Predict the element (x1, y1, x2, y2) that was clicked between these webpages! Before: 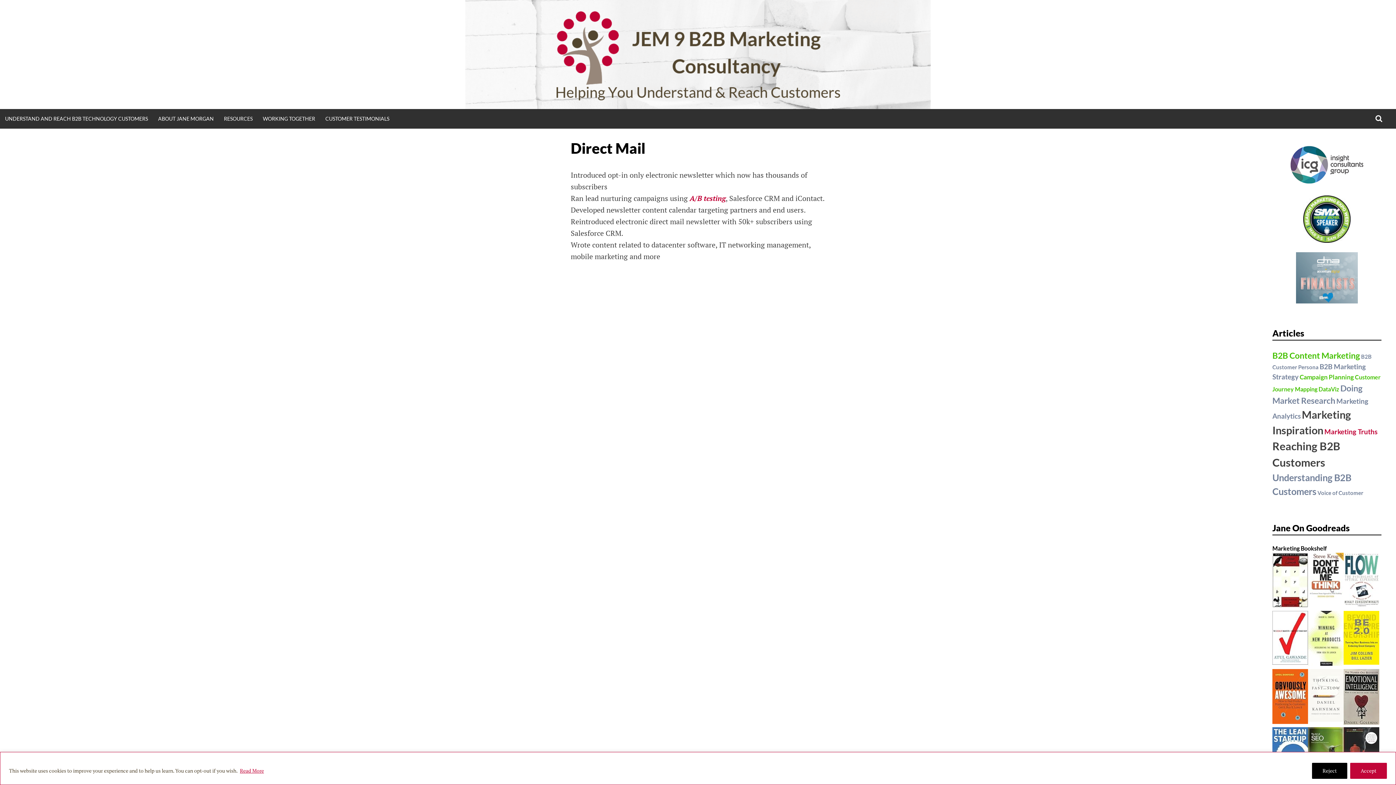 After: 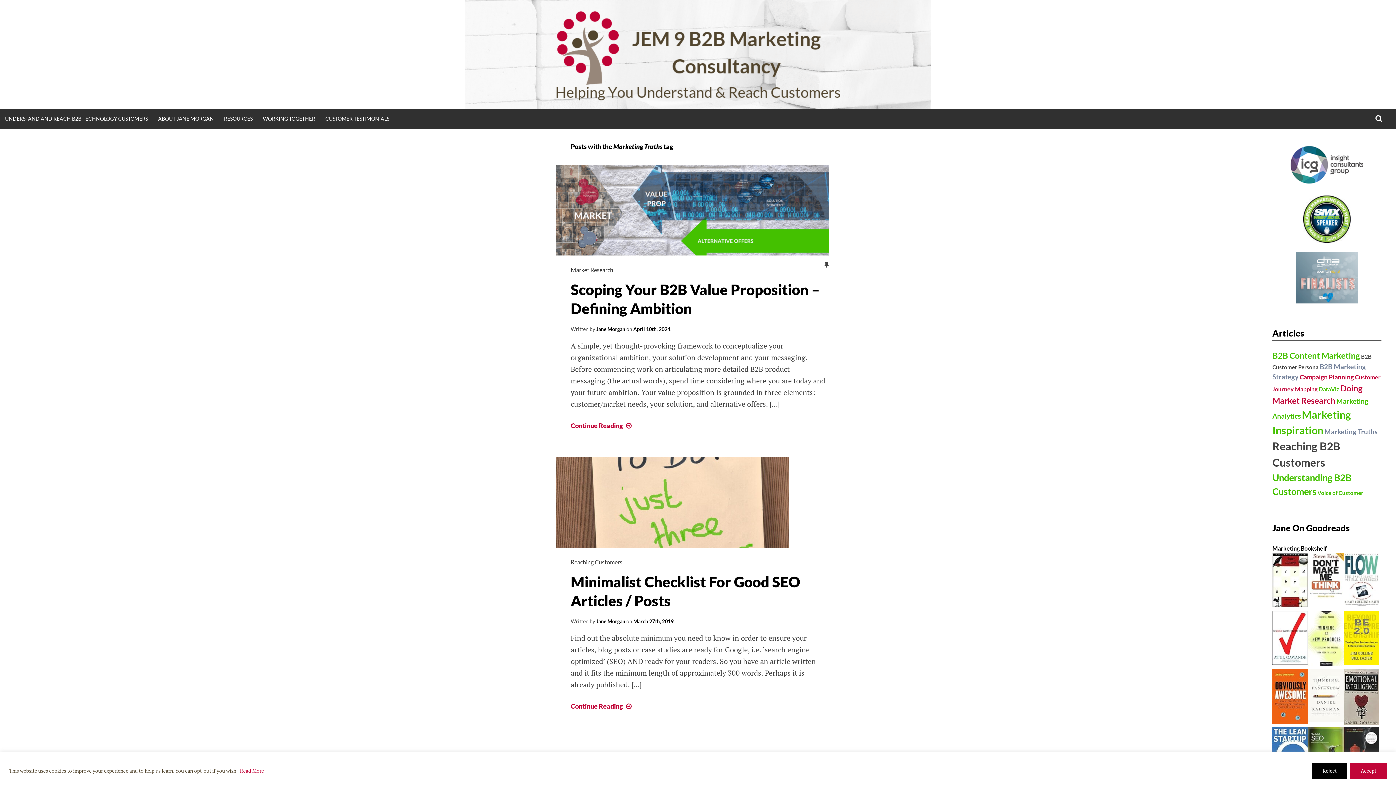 Action: bbox: (1324, 427, 1377, 436) label: Marketing Truths